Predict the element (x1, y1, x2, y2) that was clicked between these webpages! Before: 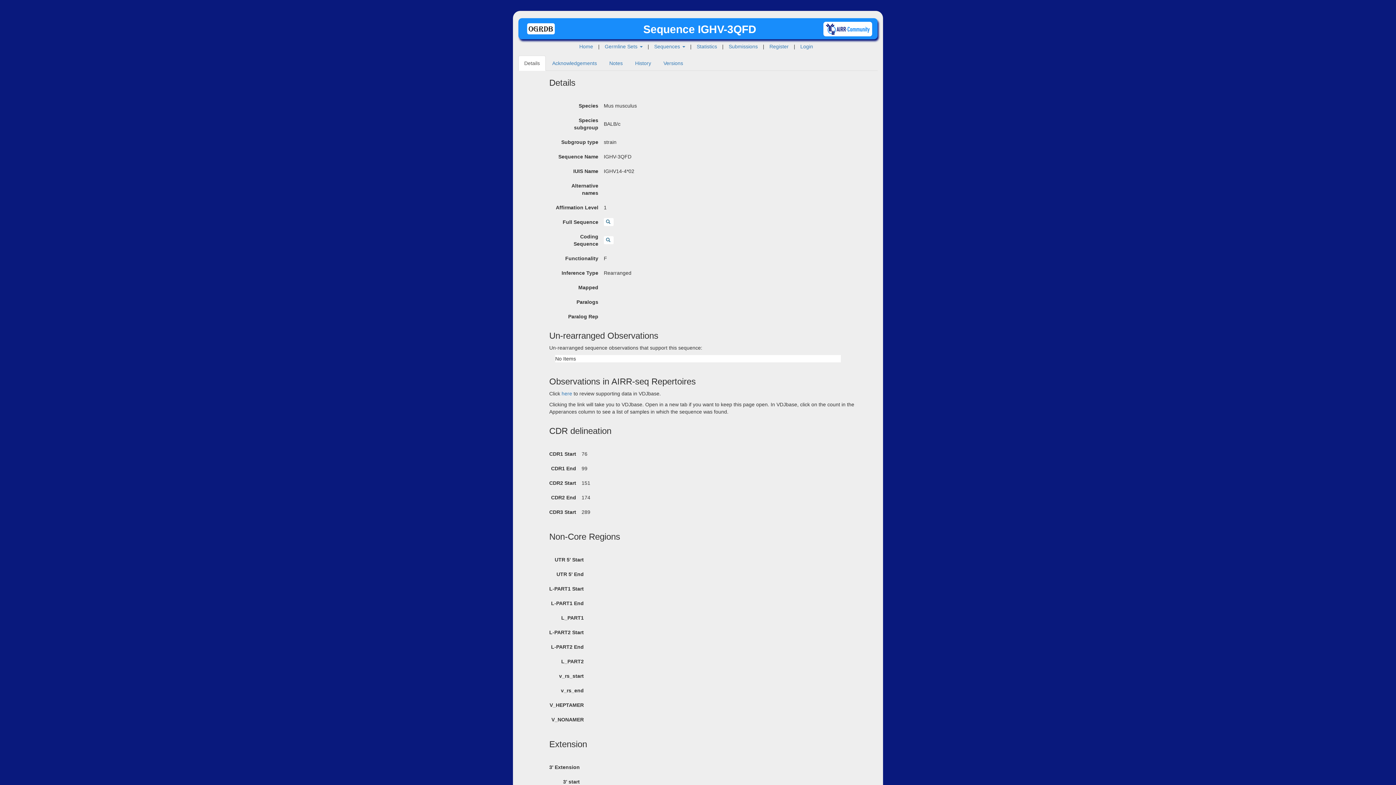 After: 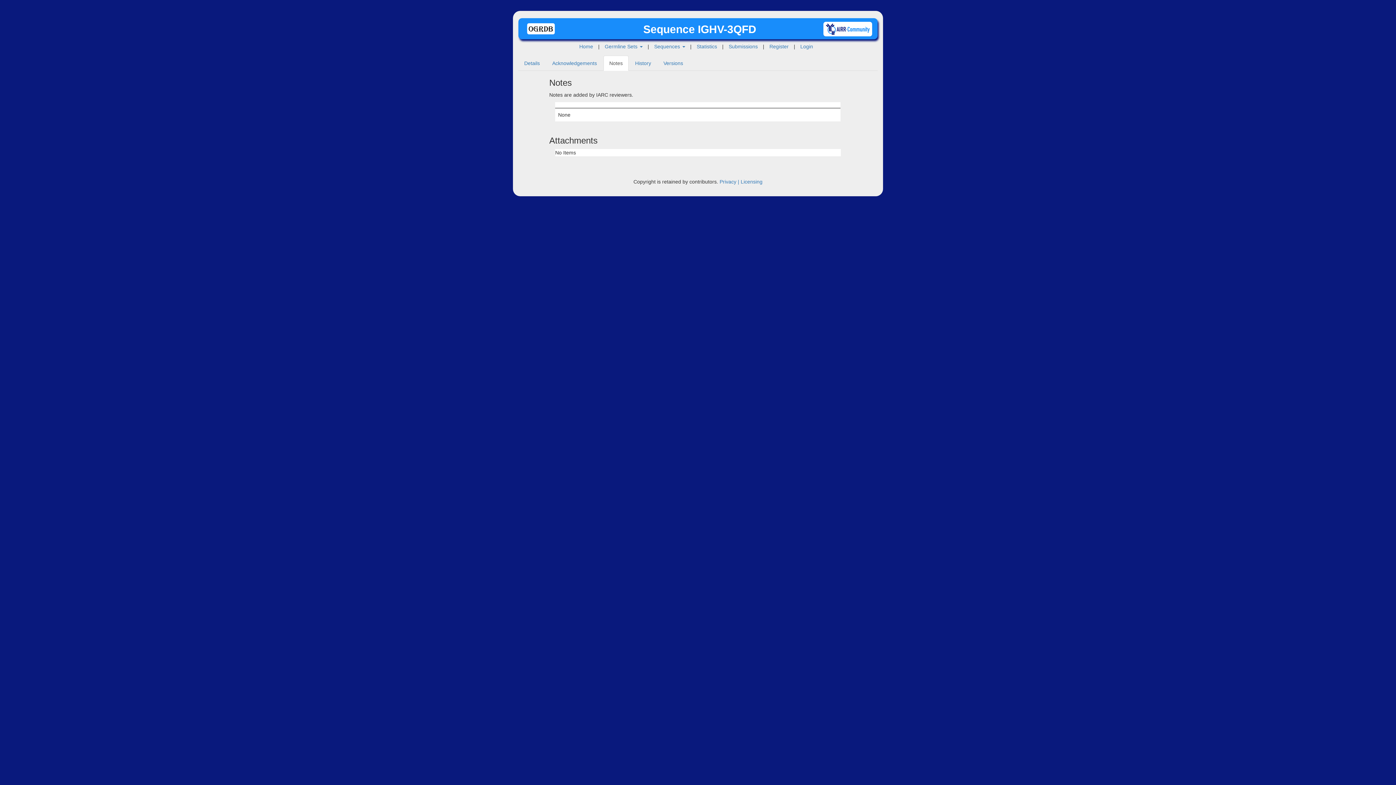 Action: bbox: (603, 55, 628, 70) label: Notes